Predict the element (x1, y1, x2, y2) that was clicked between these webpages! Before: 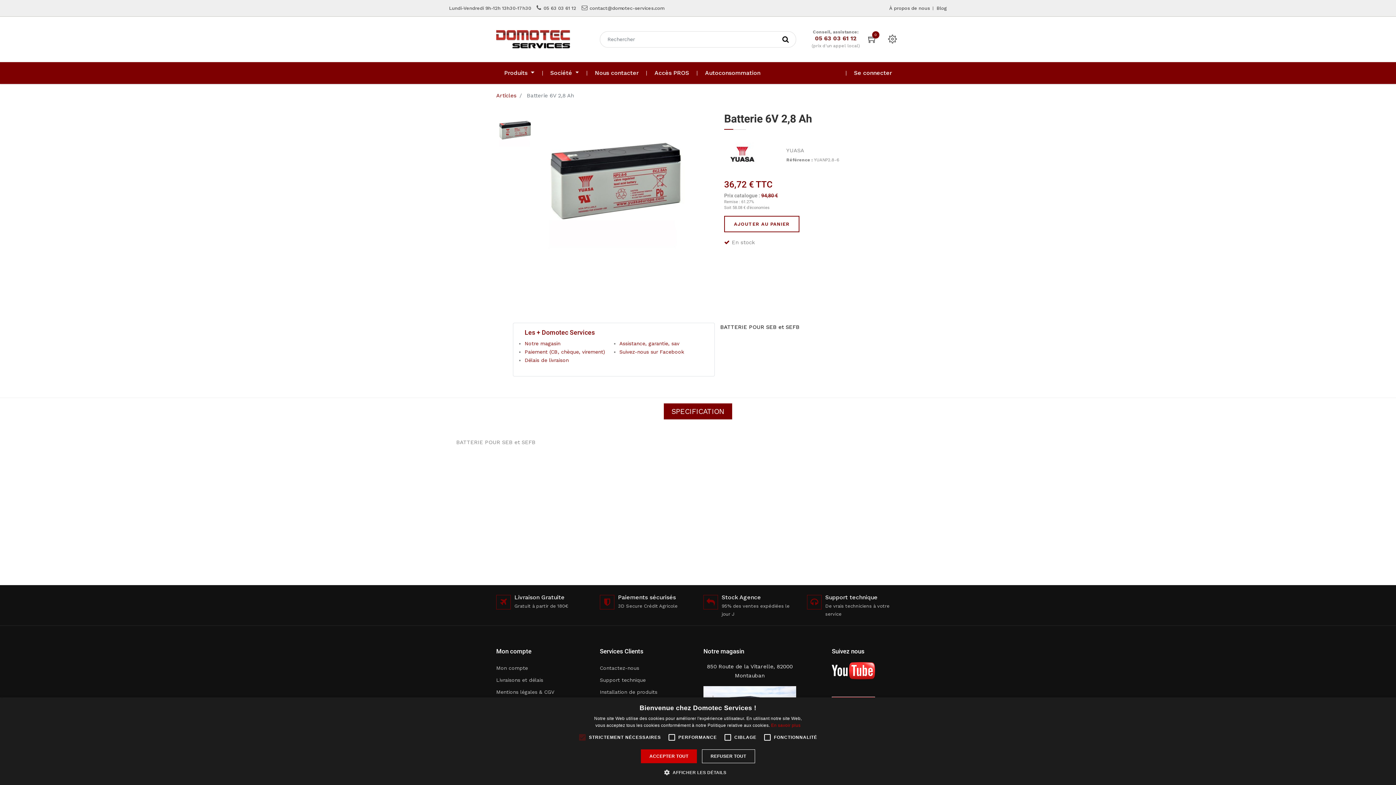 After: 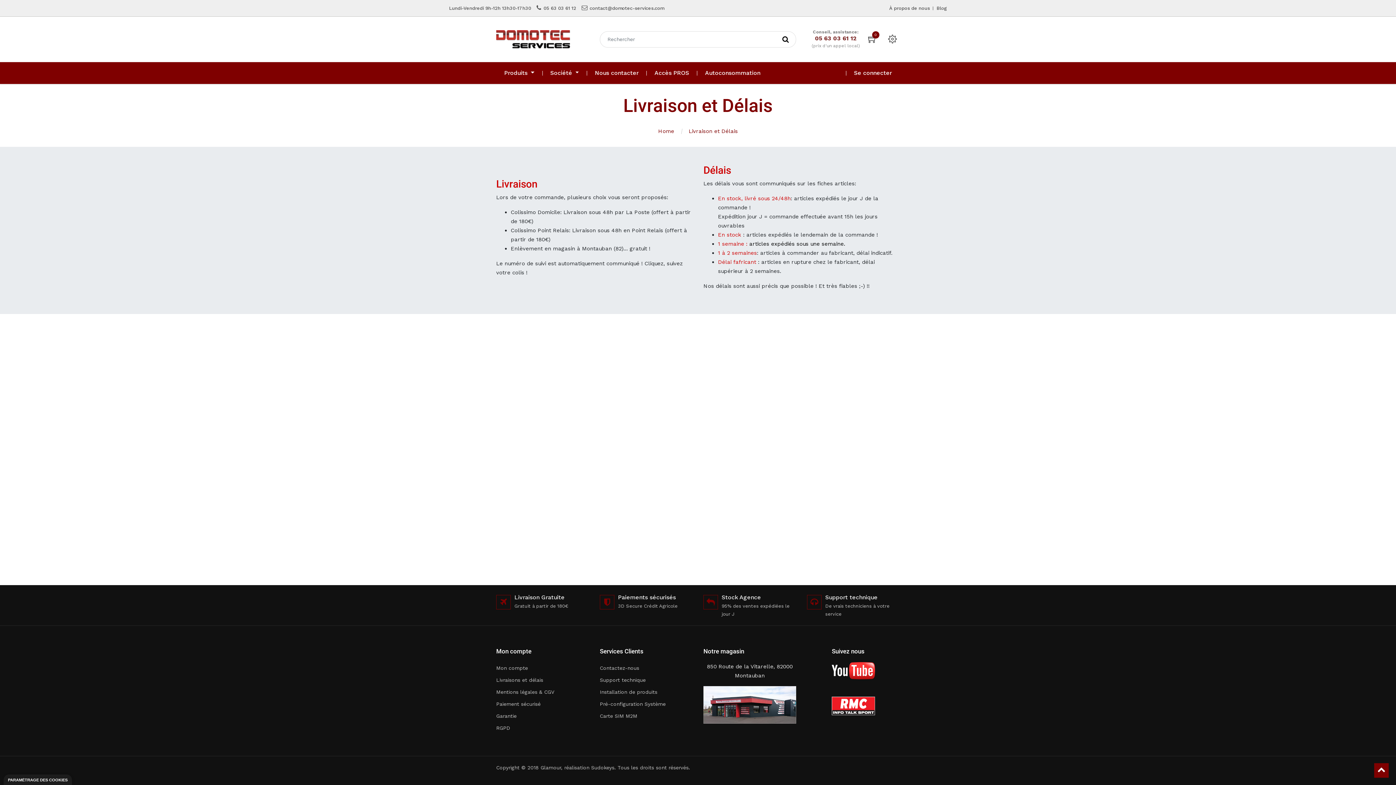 Action: label: Délais de livraison bbox: (524, 357, 568, 363)